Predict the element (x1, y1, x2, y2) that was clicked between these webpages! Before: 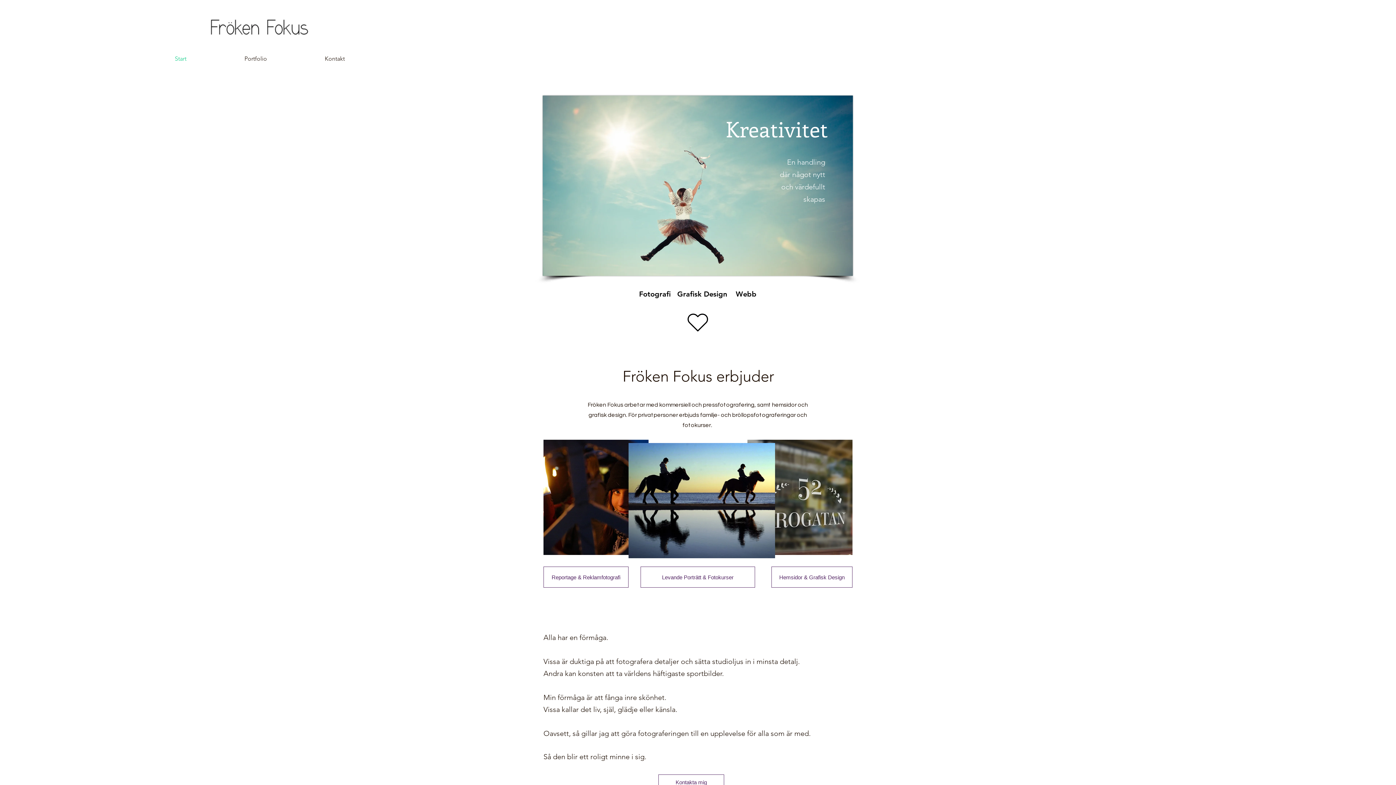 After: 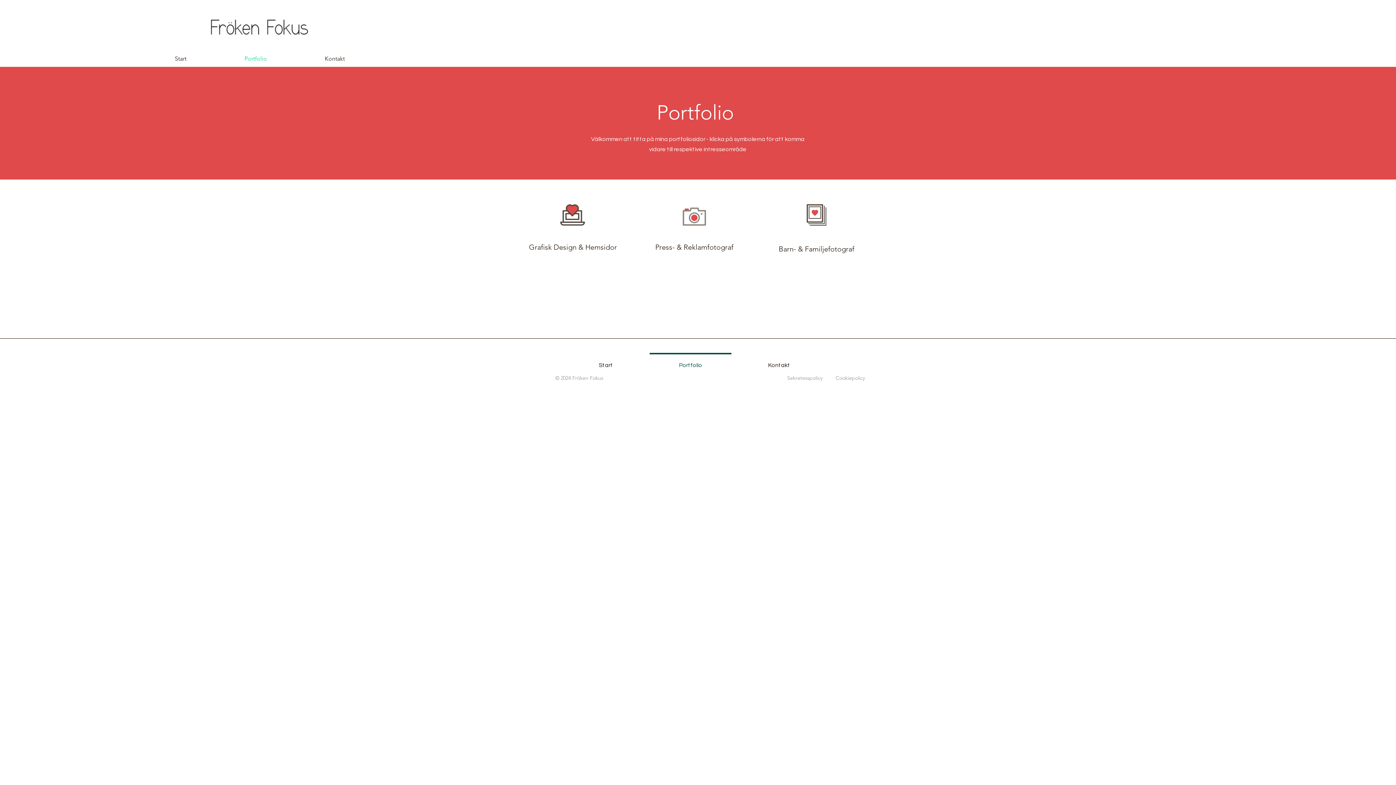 Action: bbox: (543, 566, 628, 588) label: Reportage & Reklamfotografi